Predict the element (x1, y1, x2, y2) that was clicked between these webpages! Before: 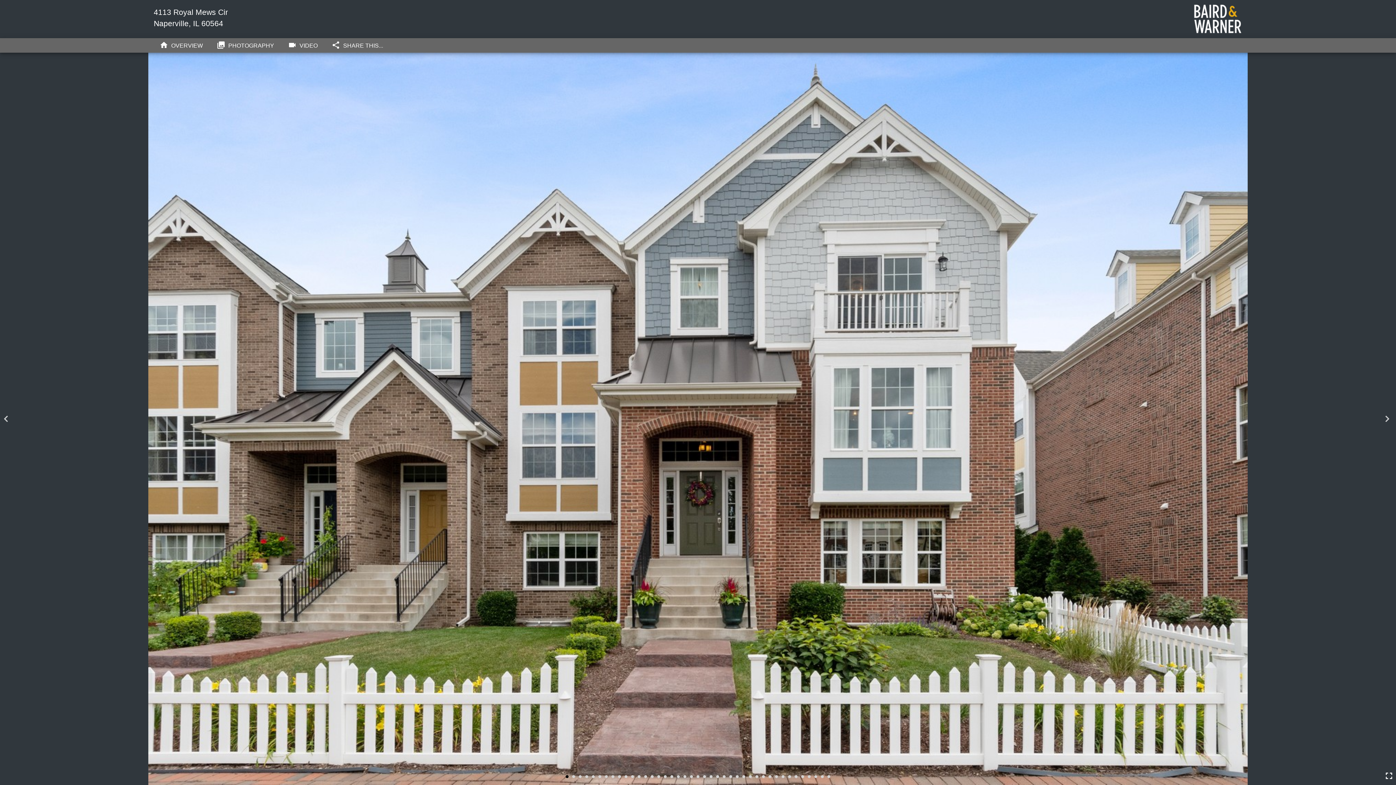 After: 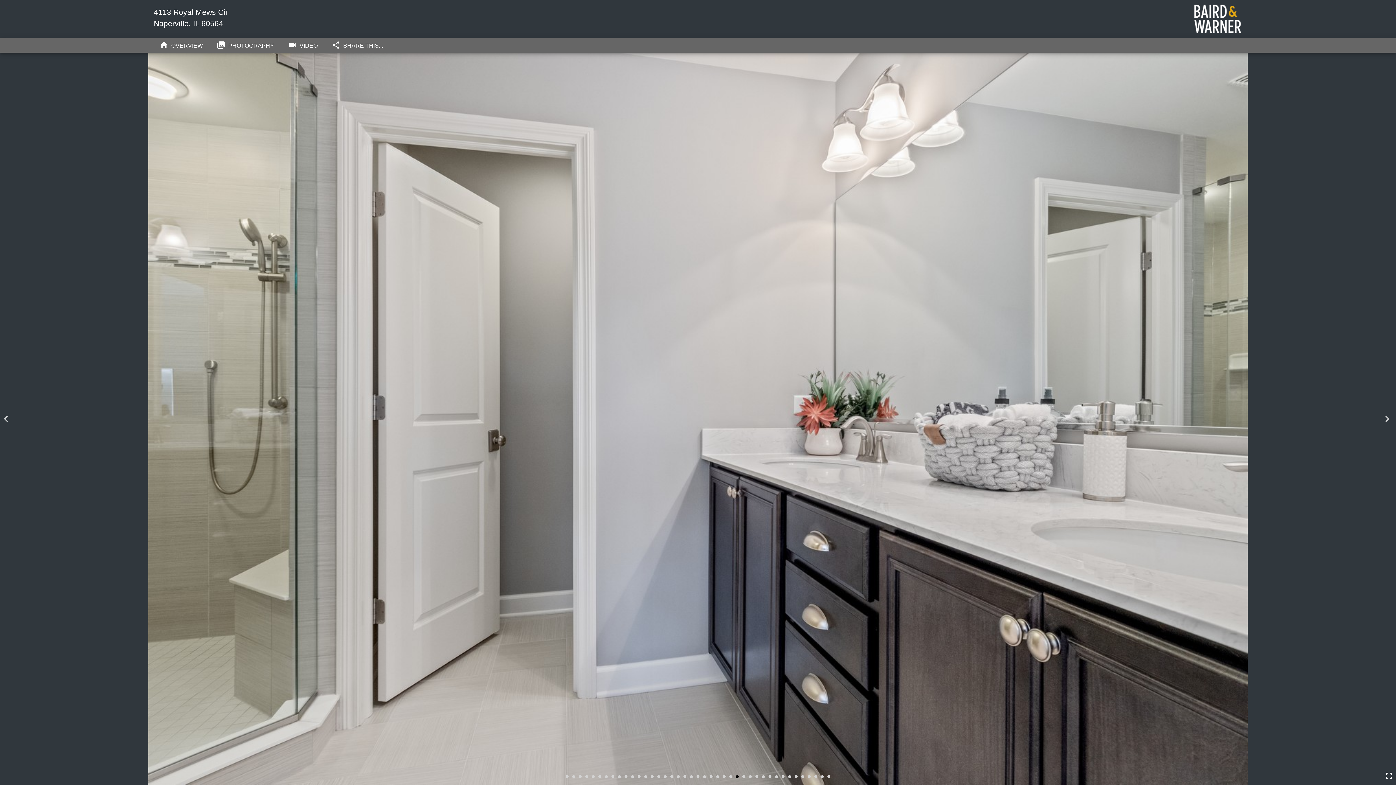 Action: bbox: (736, 775, 743, 782) label: 27 of 41